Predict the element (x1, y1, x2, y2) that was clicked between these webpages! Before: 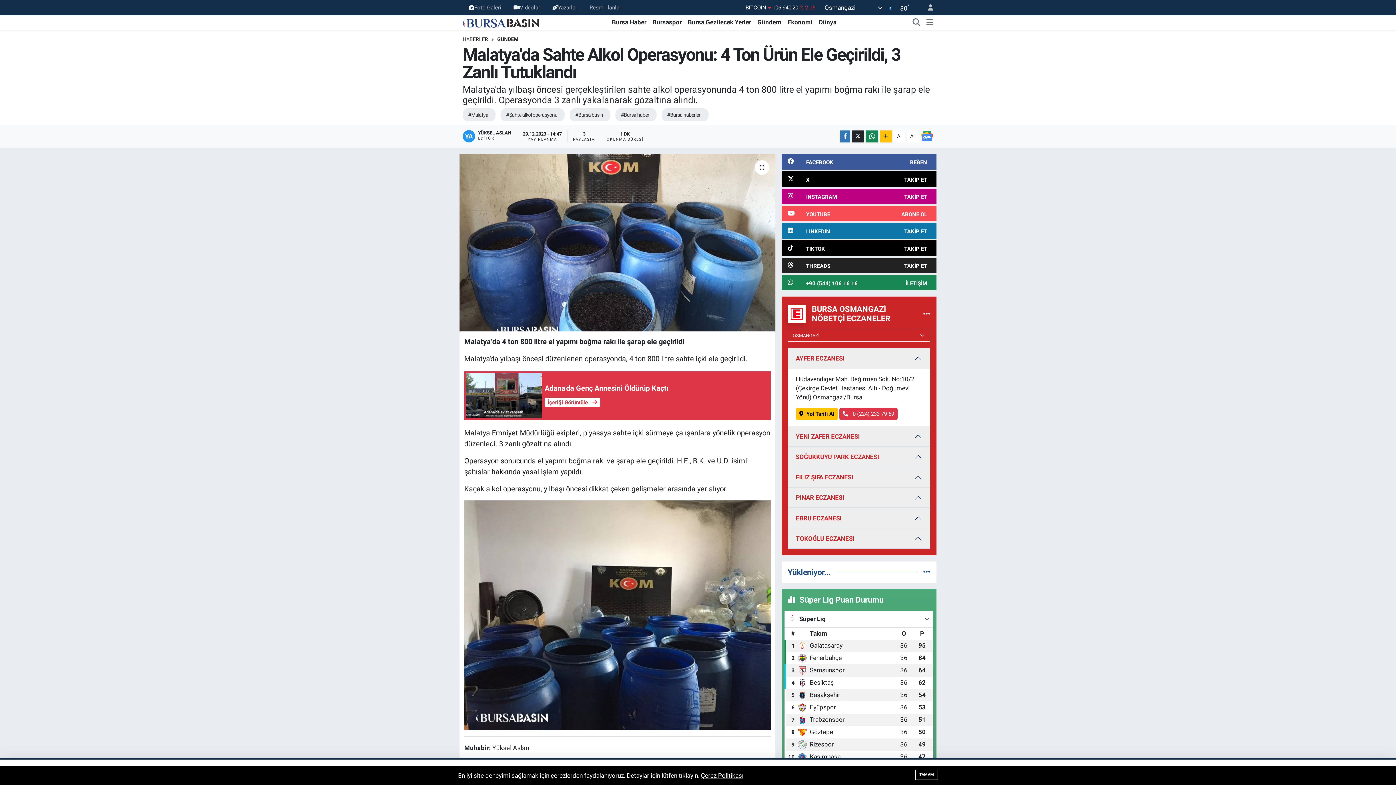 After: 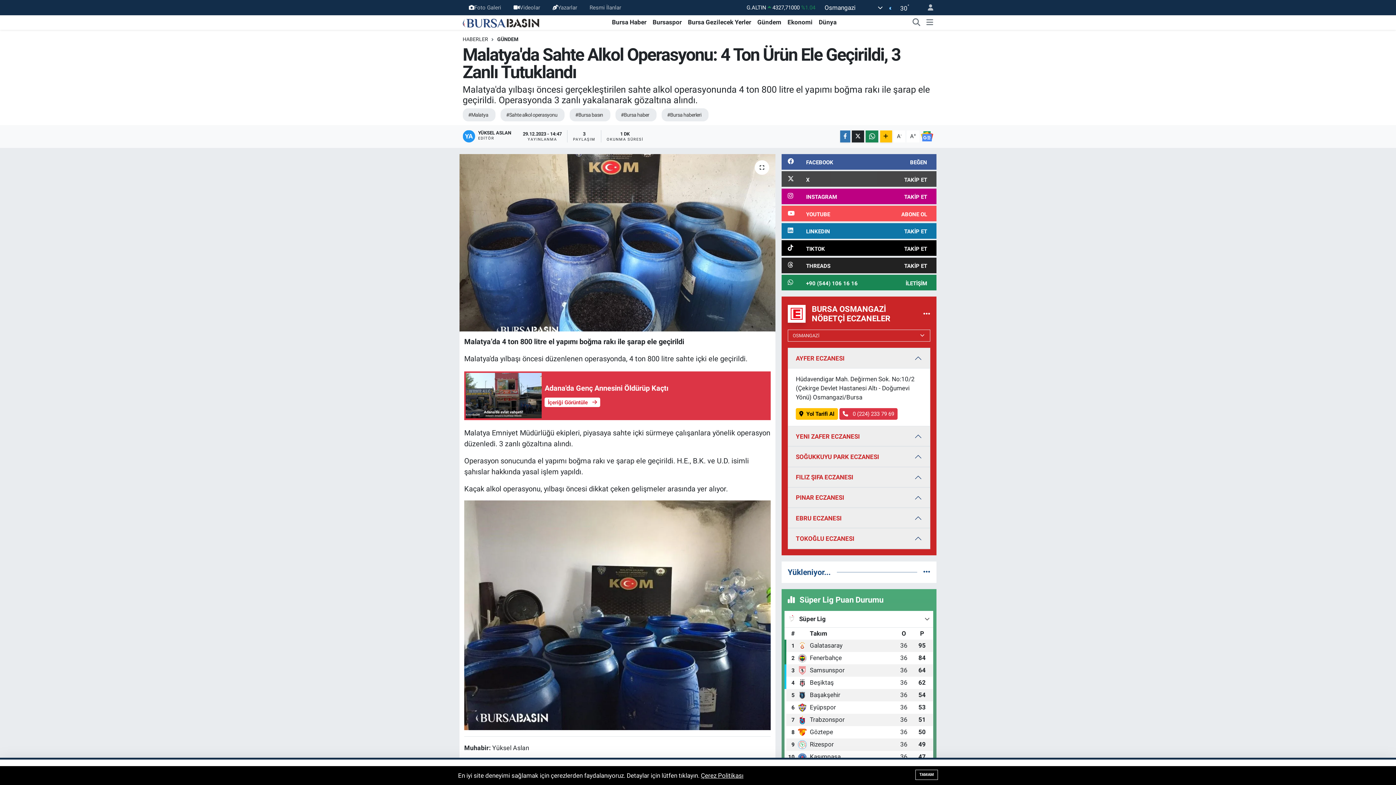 Action: label: X
TAKİP ET bbox: (781, 171, 936, 187)